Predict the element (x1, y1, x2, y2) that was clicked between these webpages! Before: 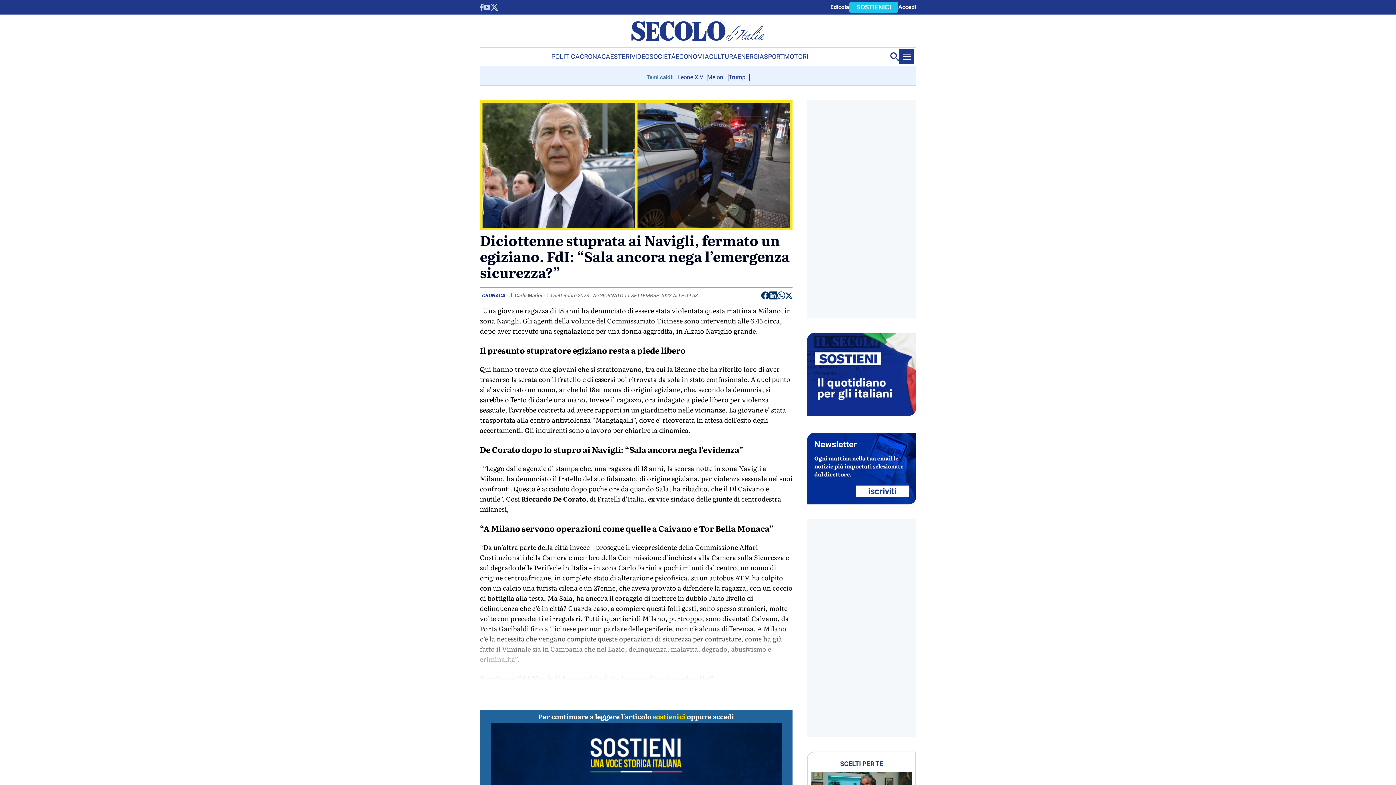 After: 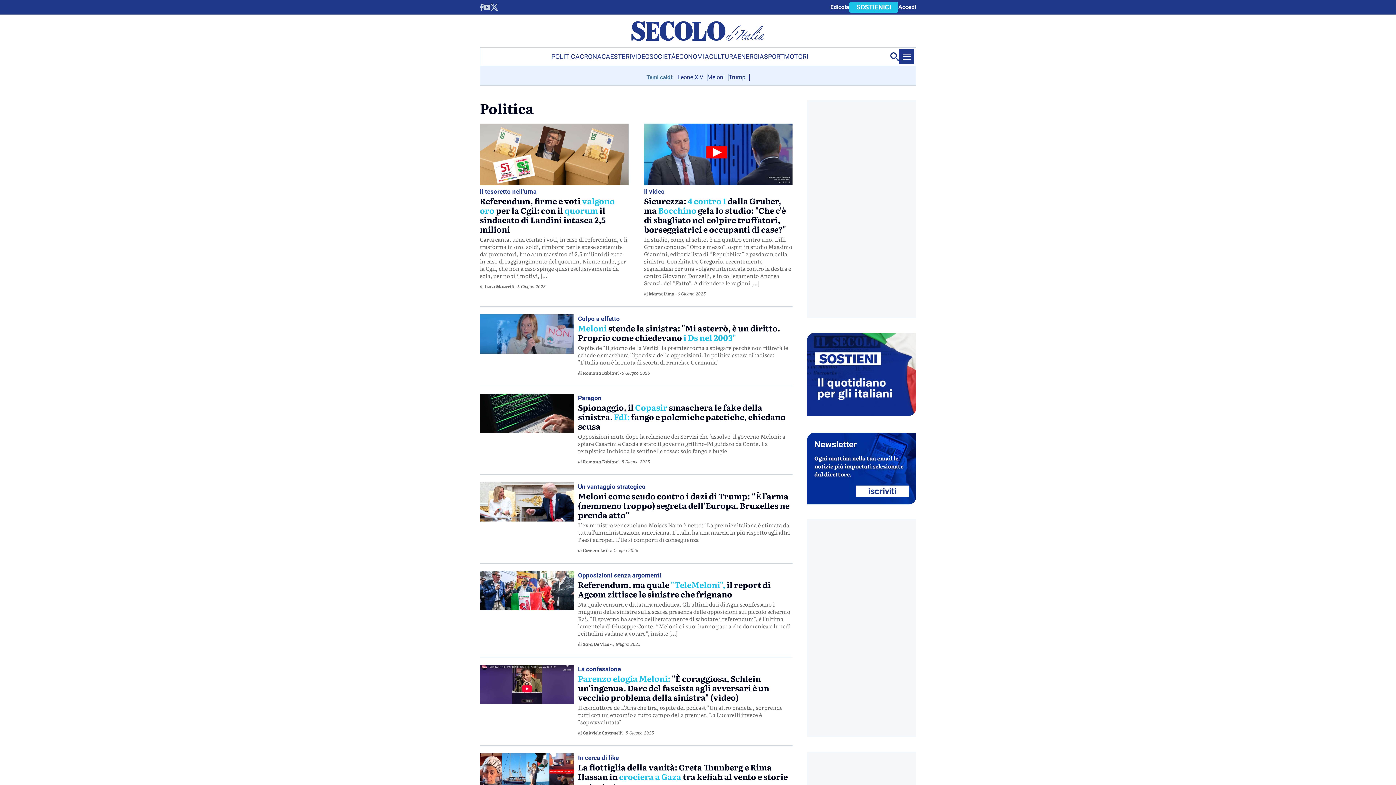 Action: label: POLITICA bbox: (551, 47, 579, 65)